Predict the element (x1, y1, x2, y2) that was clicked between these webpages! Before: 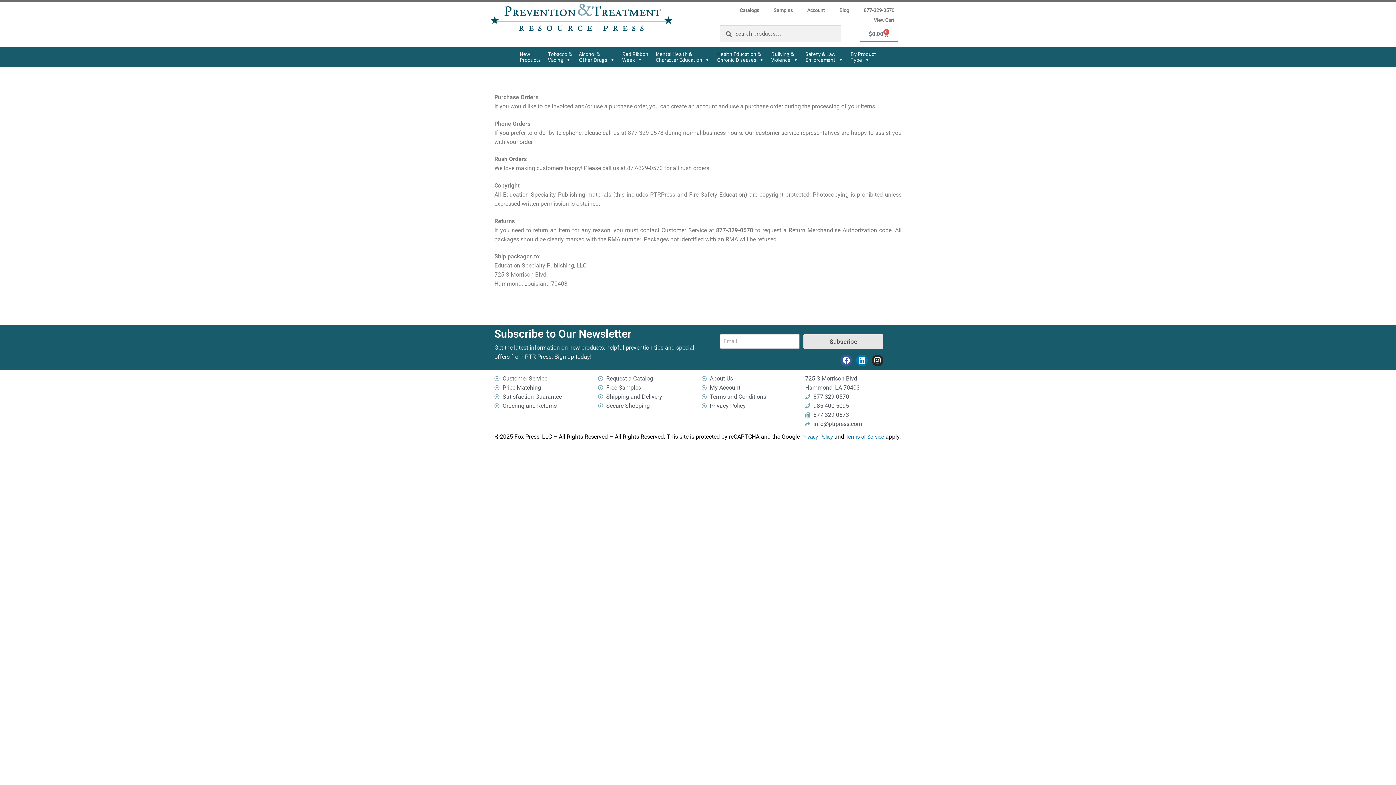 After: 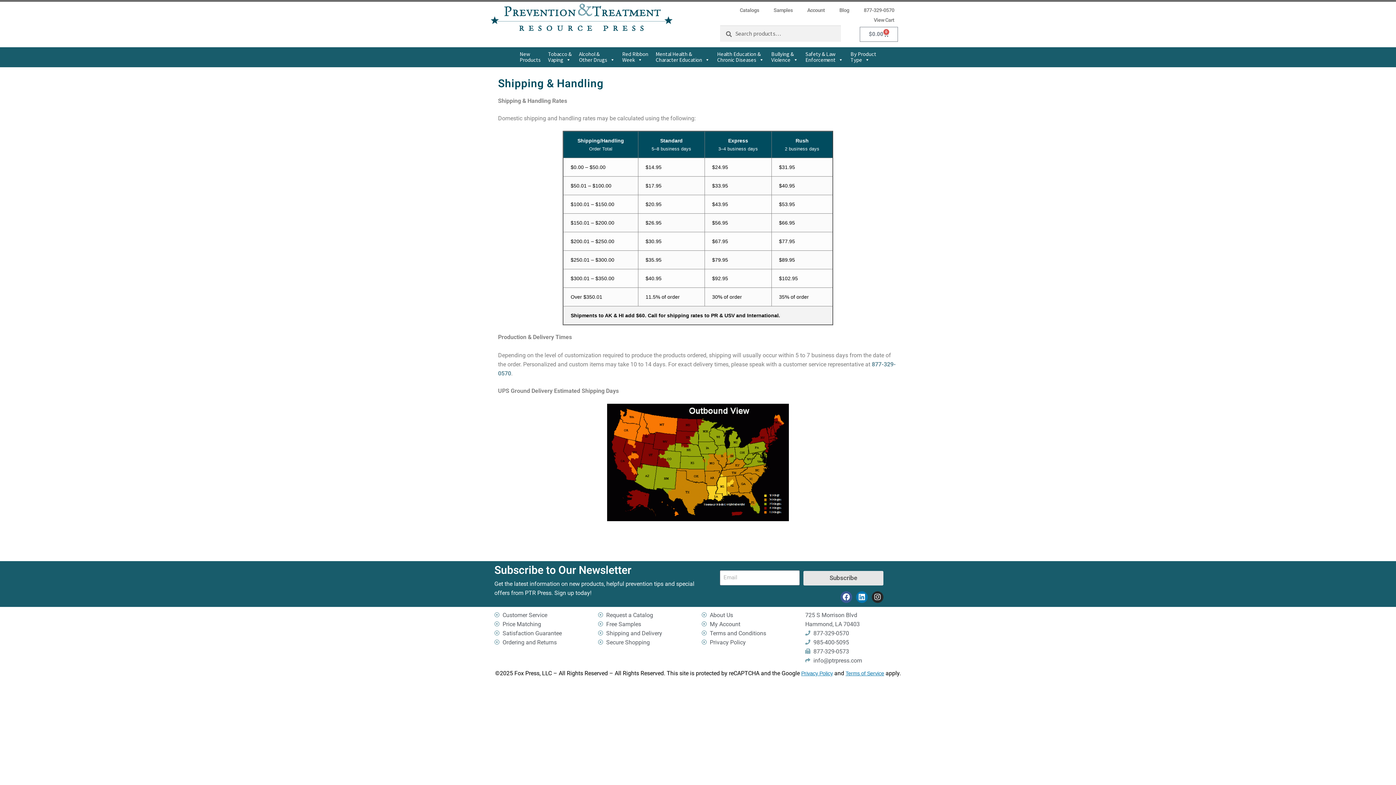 Action: label: Shipping and Delivery bbox: (598, 392, 694, 401)